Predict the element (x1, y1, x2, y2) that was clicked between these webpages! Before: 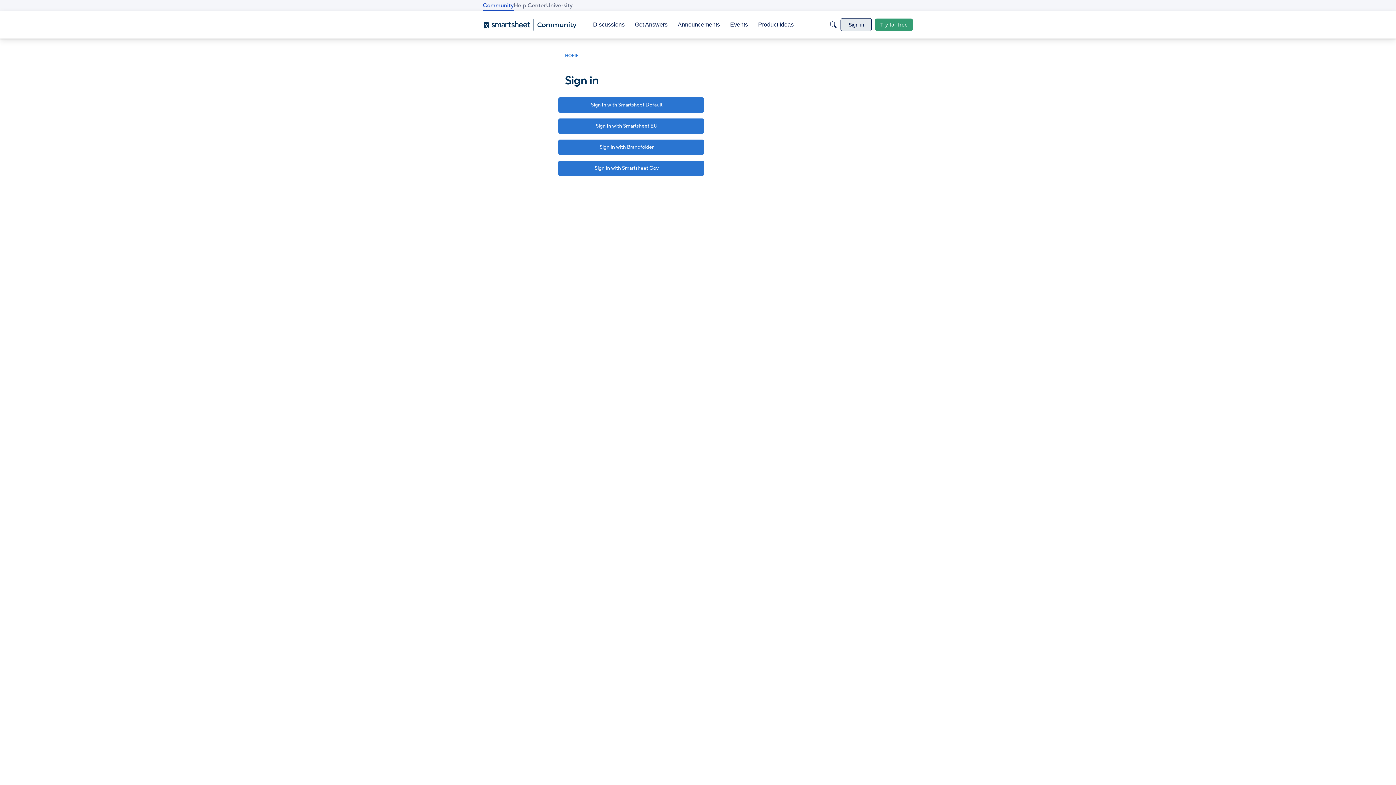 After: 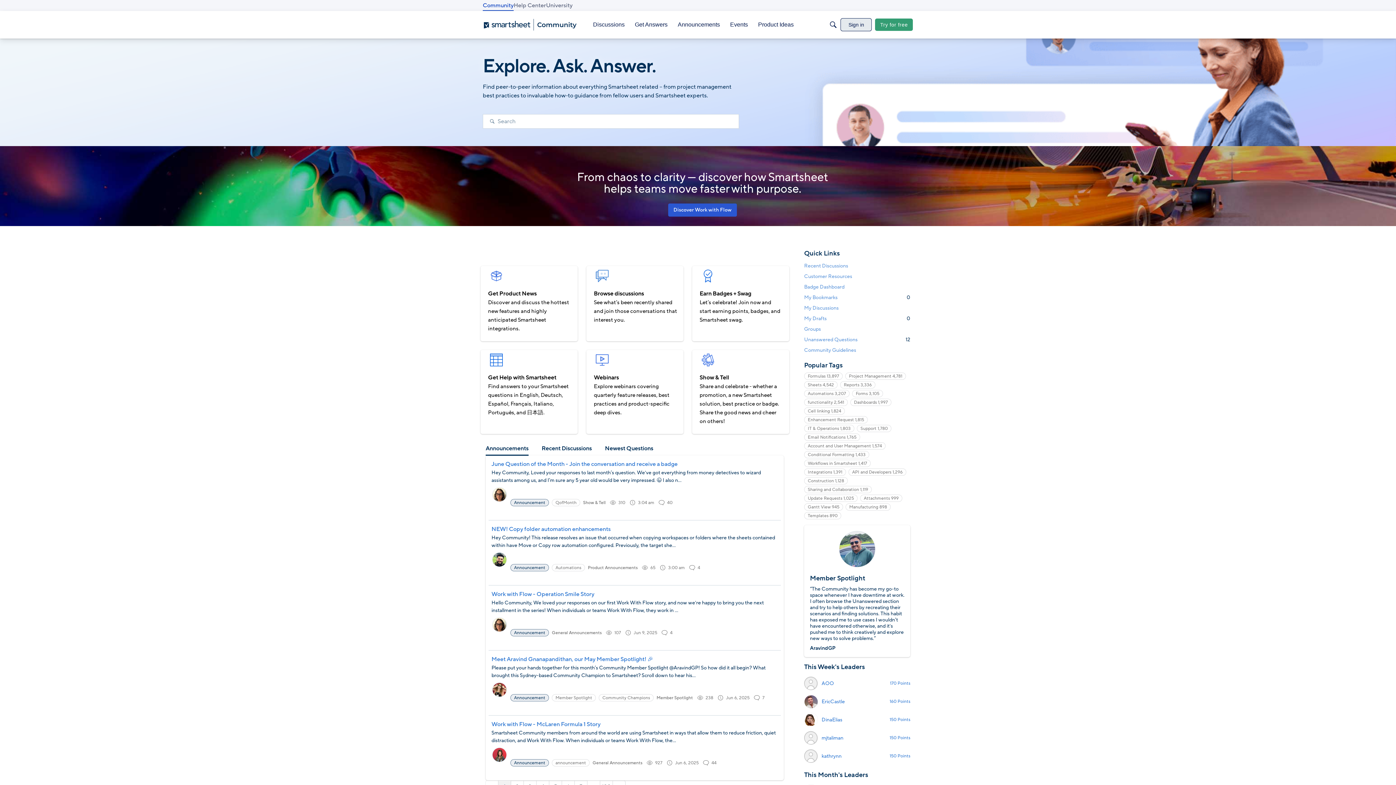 Action: label: HOME bbox: (565, 52, 578, 58)